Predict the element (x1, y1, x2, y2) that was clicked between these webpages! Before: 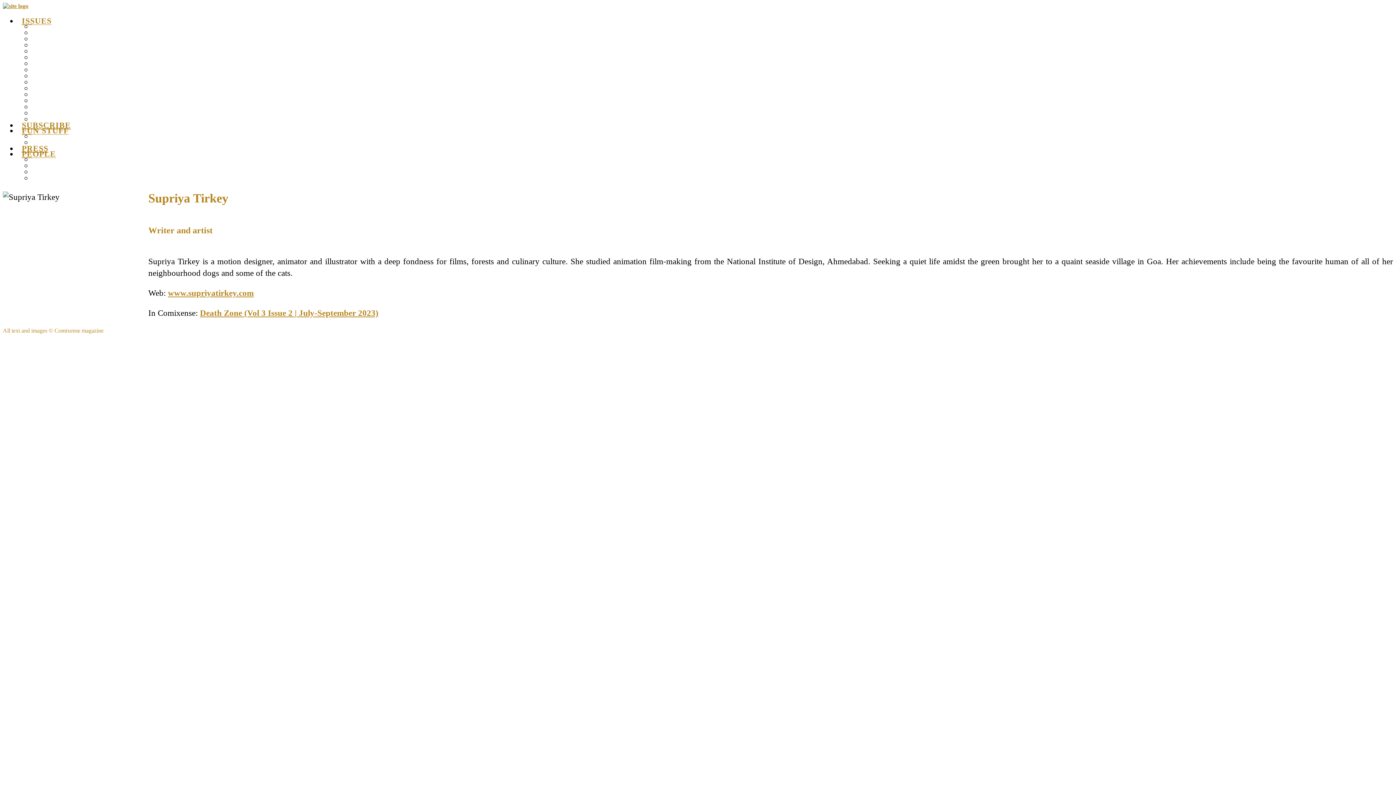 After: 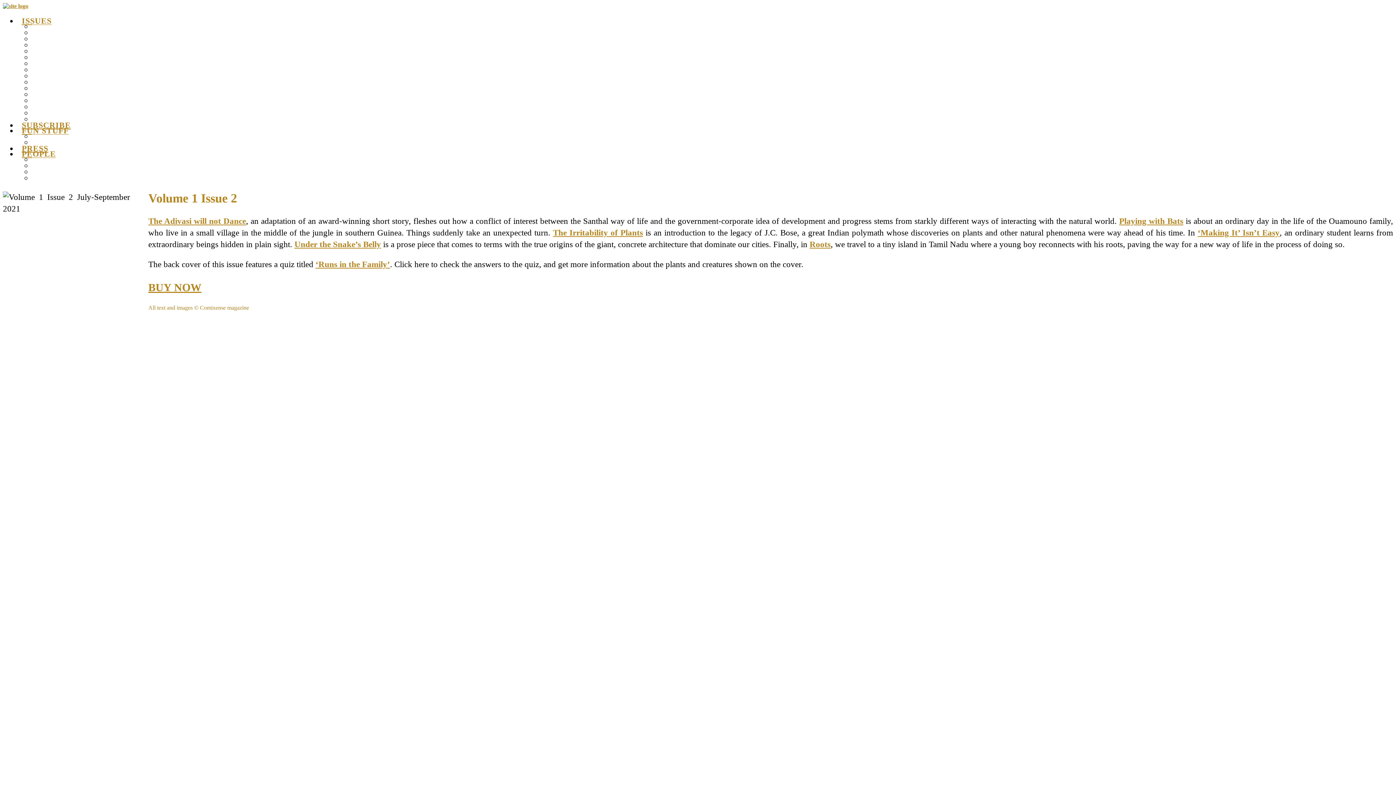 Action: bbox: (32, 110, 63, 116) label: JULY 2021